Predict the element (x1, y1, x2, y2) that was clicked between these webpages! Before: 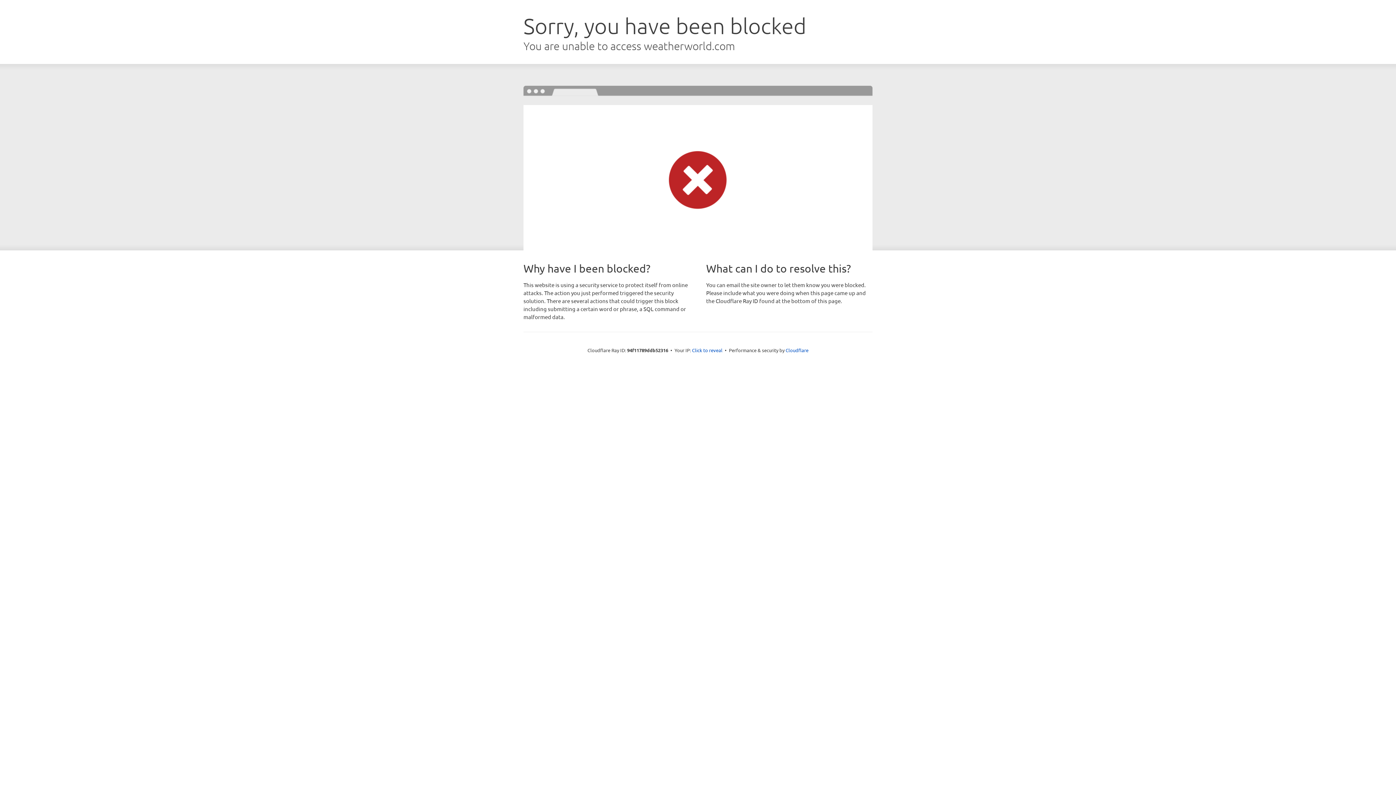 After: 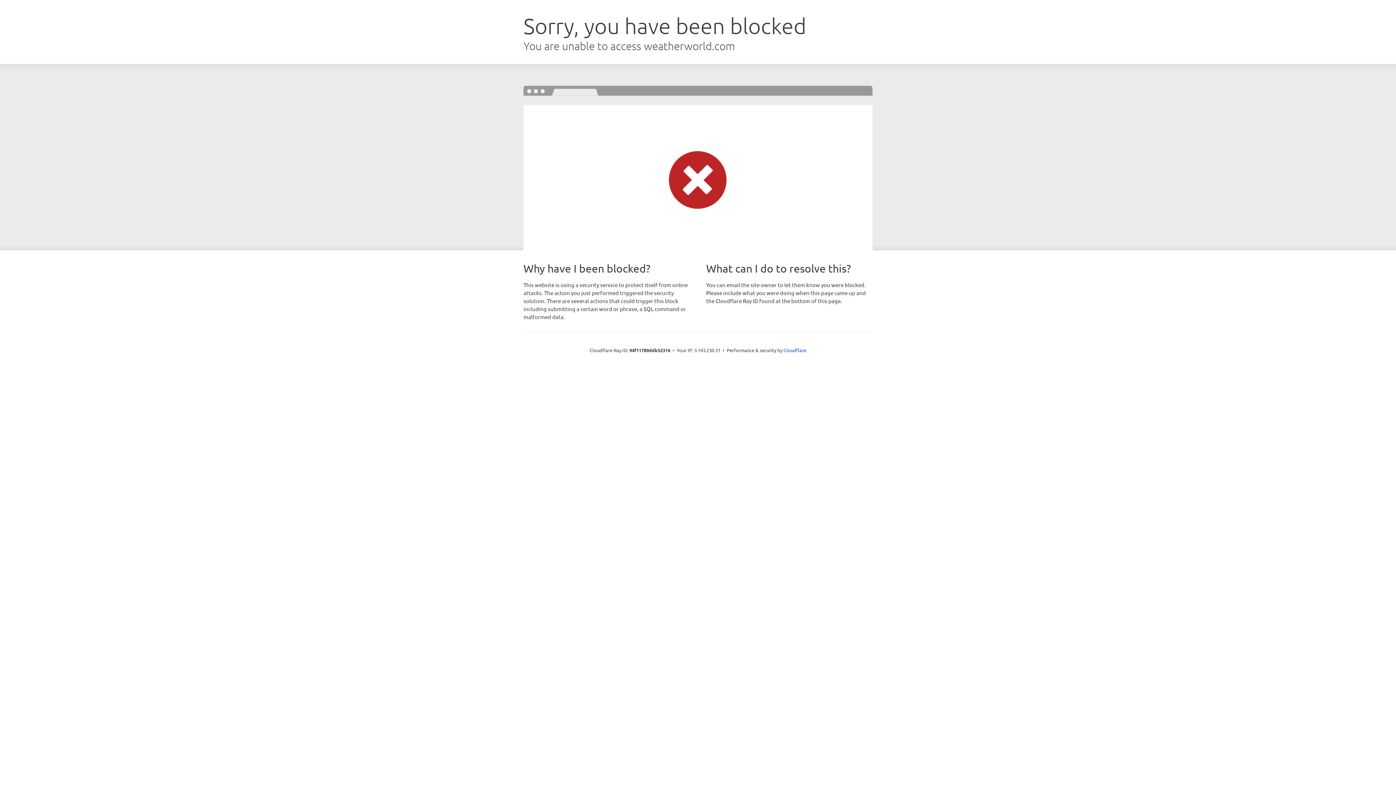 Action: label: Click to reveal bbox: (692, 346, 722, 353)